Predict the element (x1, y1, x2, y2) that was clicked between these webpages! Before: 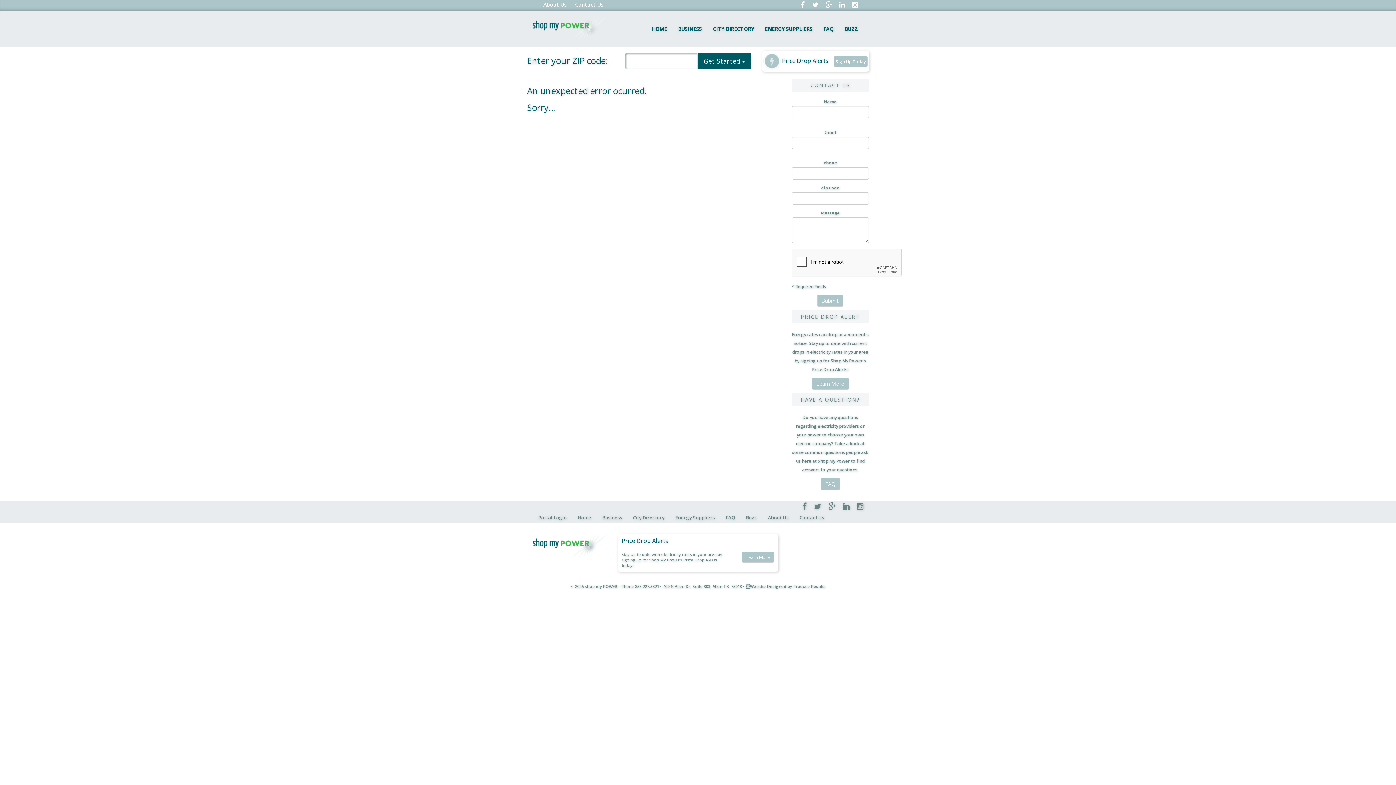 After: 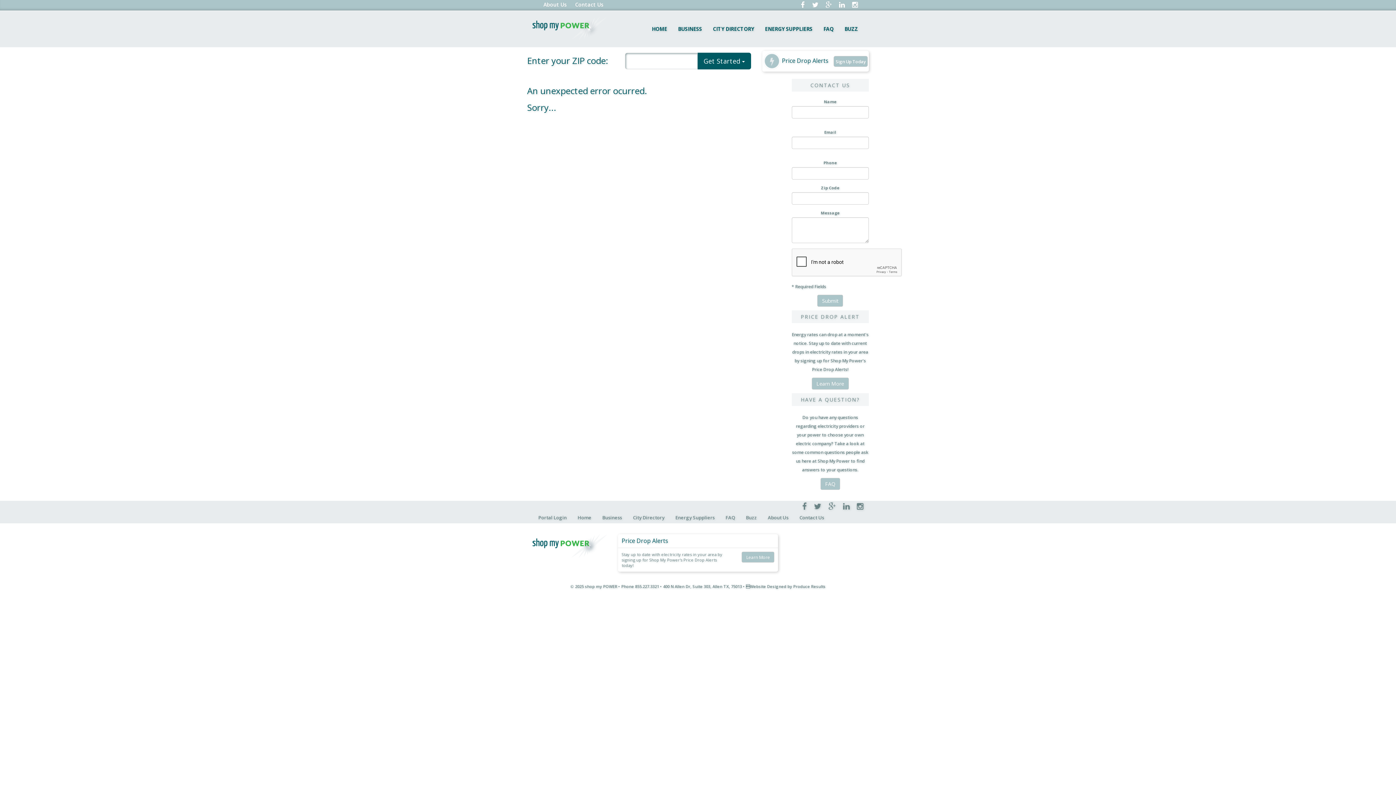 Action: bbox: (857, 502, 863, 510)